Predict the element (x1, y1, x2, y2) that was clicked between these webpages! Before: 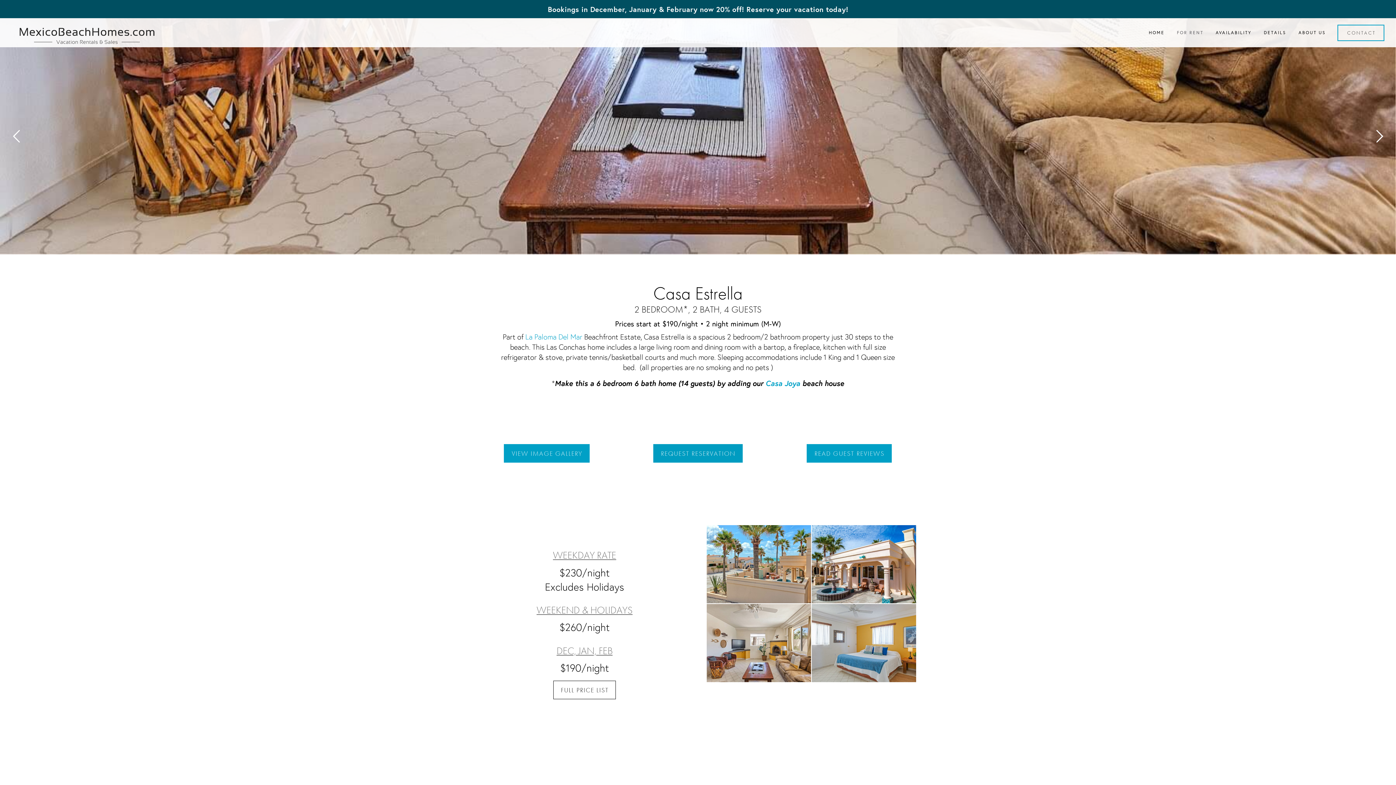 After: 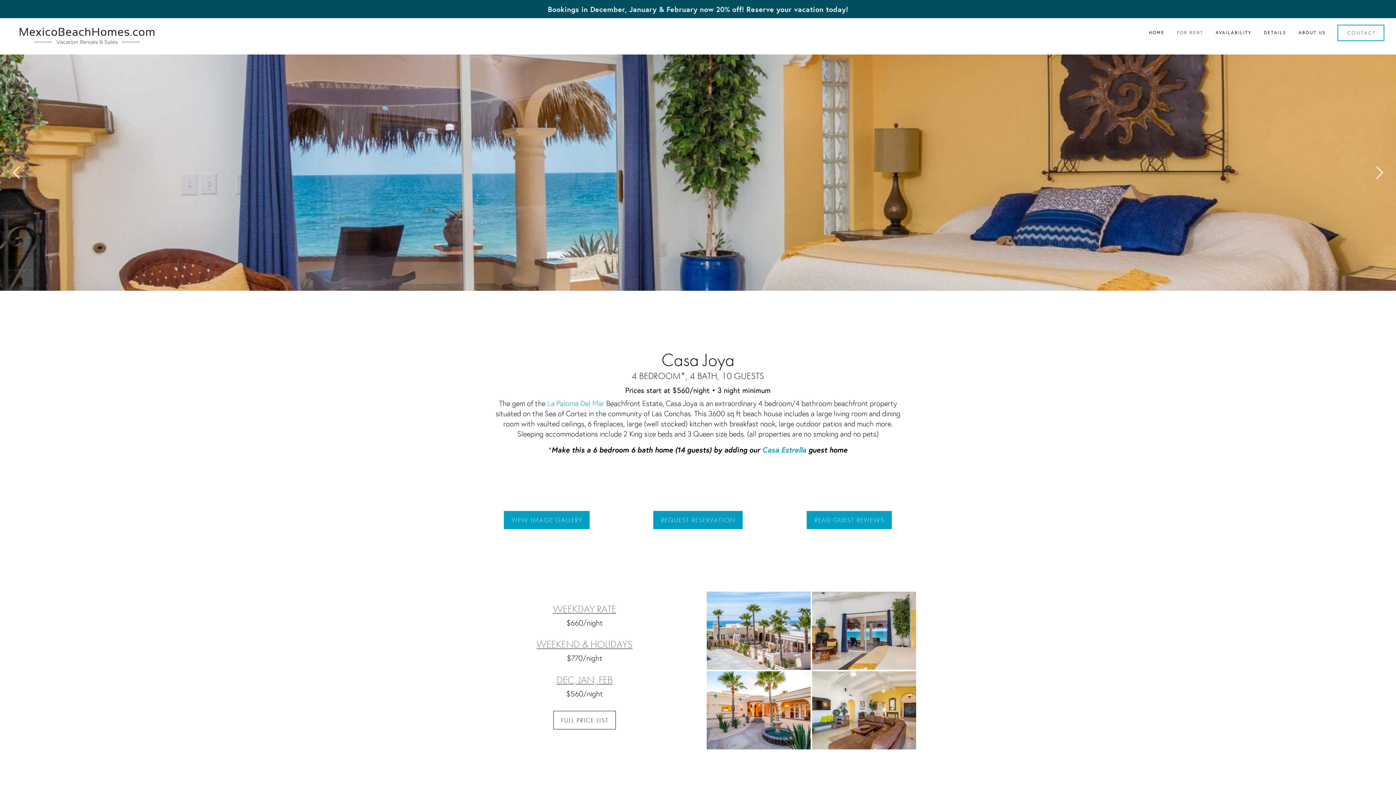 Action: bbox: (765, 378, 800, 388) label: Casa Joya